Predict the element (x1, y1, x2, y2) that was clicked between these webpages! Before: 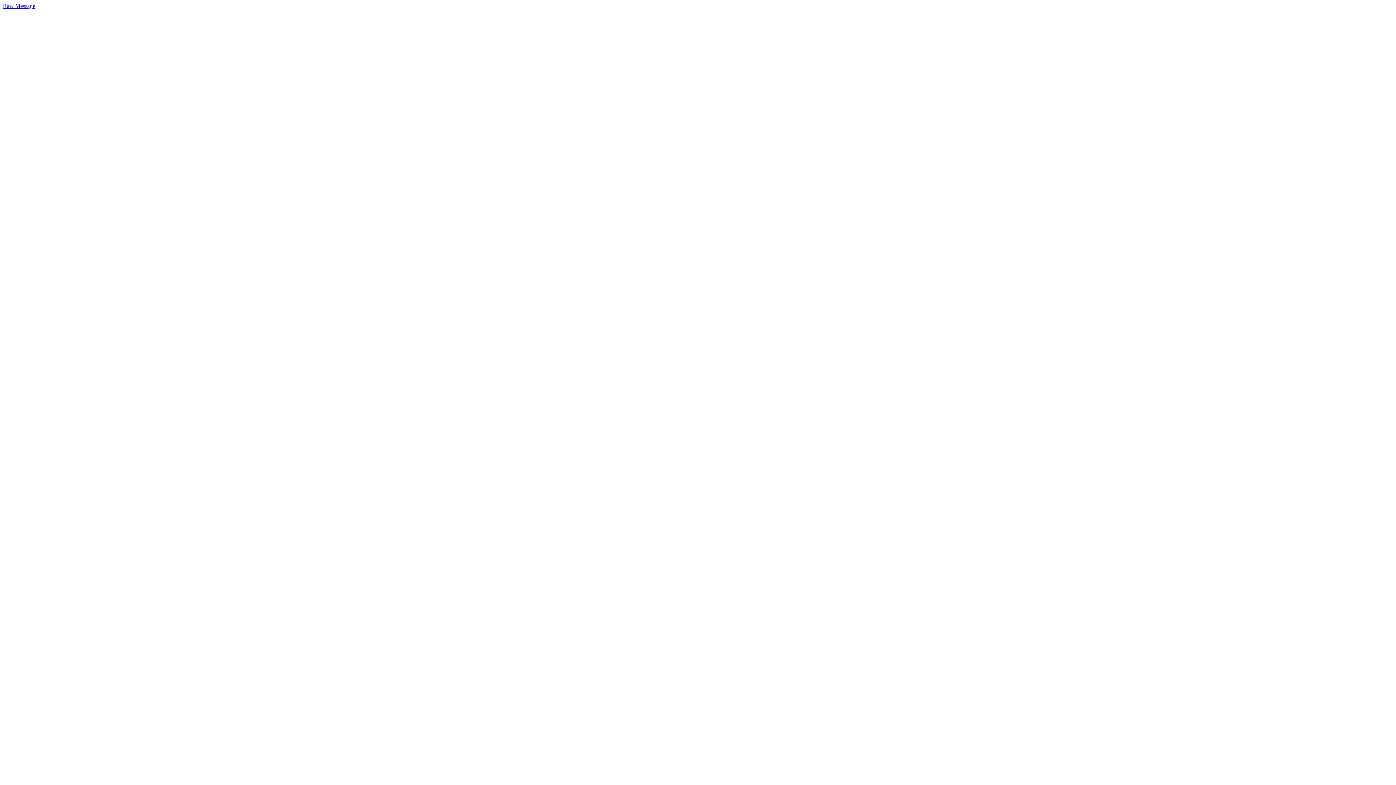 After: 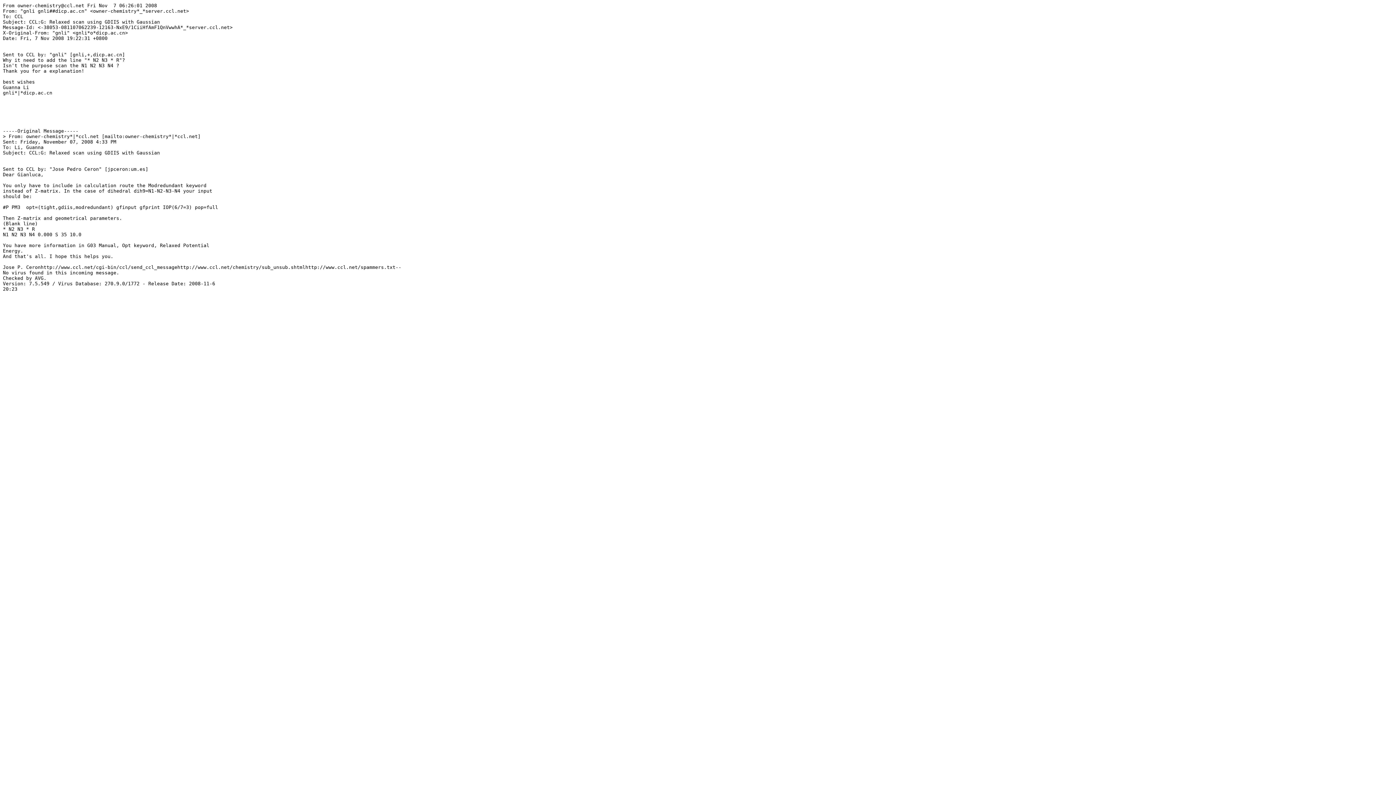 Action: label: Raw Message bbox: (2, 2, 35, 9)